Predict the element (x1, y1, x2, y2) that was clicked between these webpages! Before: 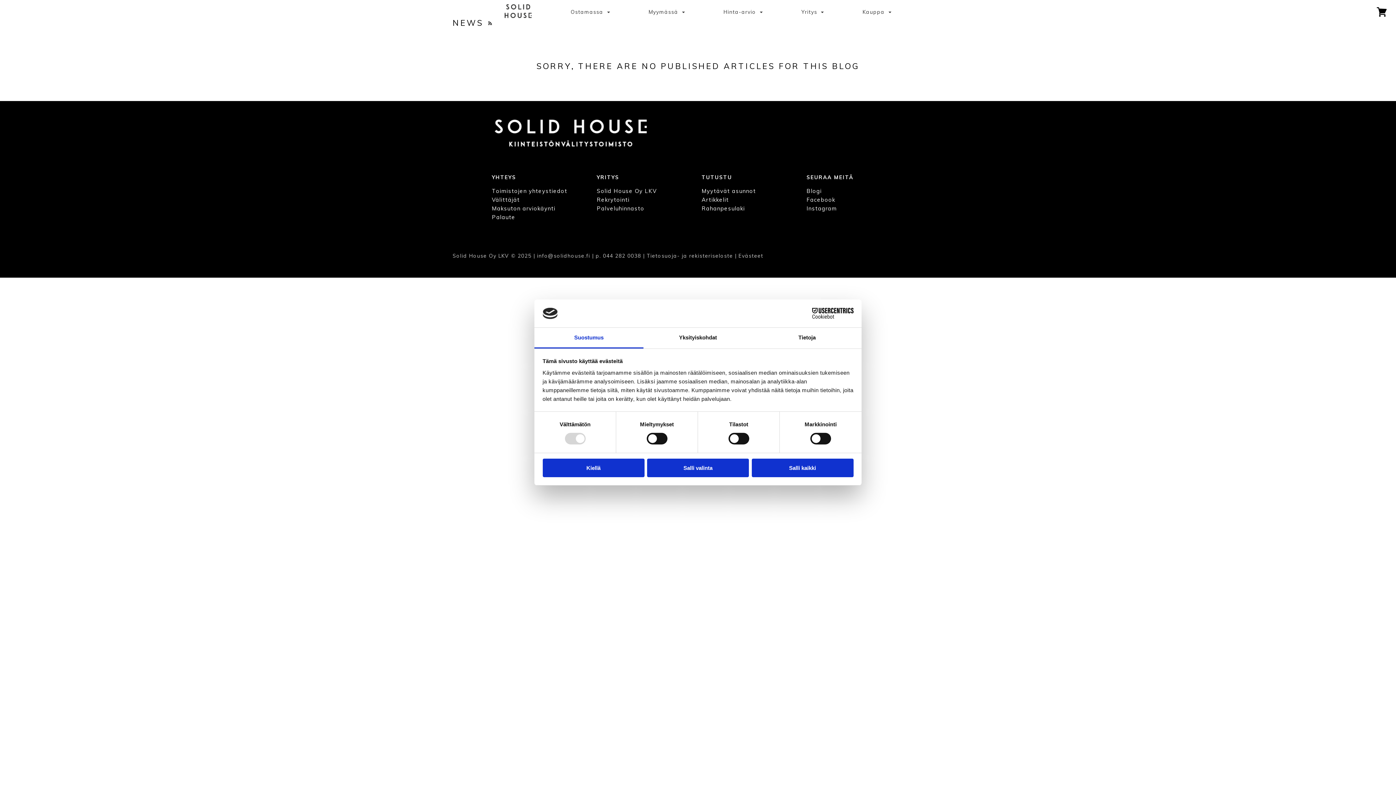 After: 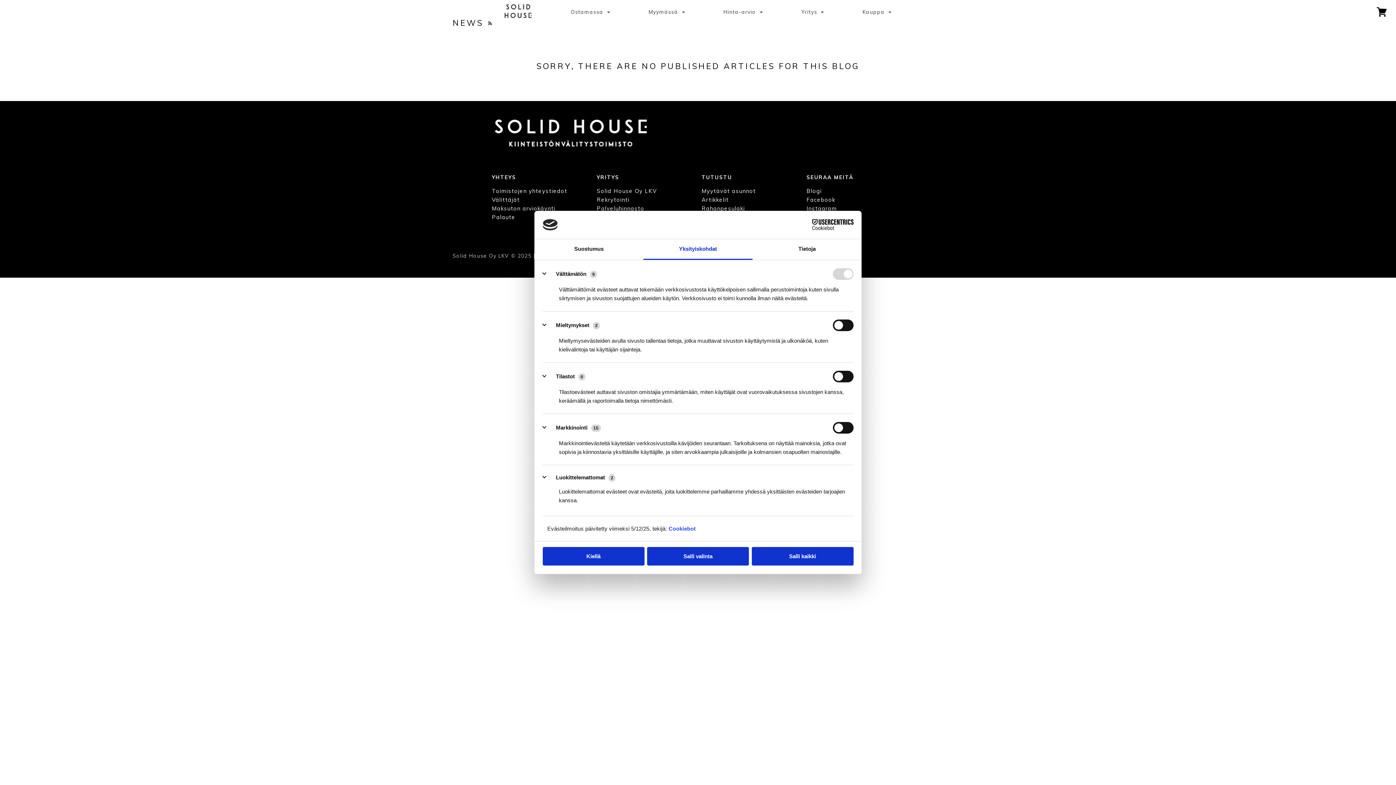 Action: label: Yksityiskohdat bbox: (643, 327, 752, 348)